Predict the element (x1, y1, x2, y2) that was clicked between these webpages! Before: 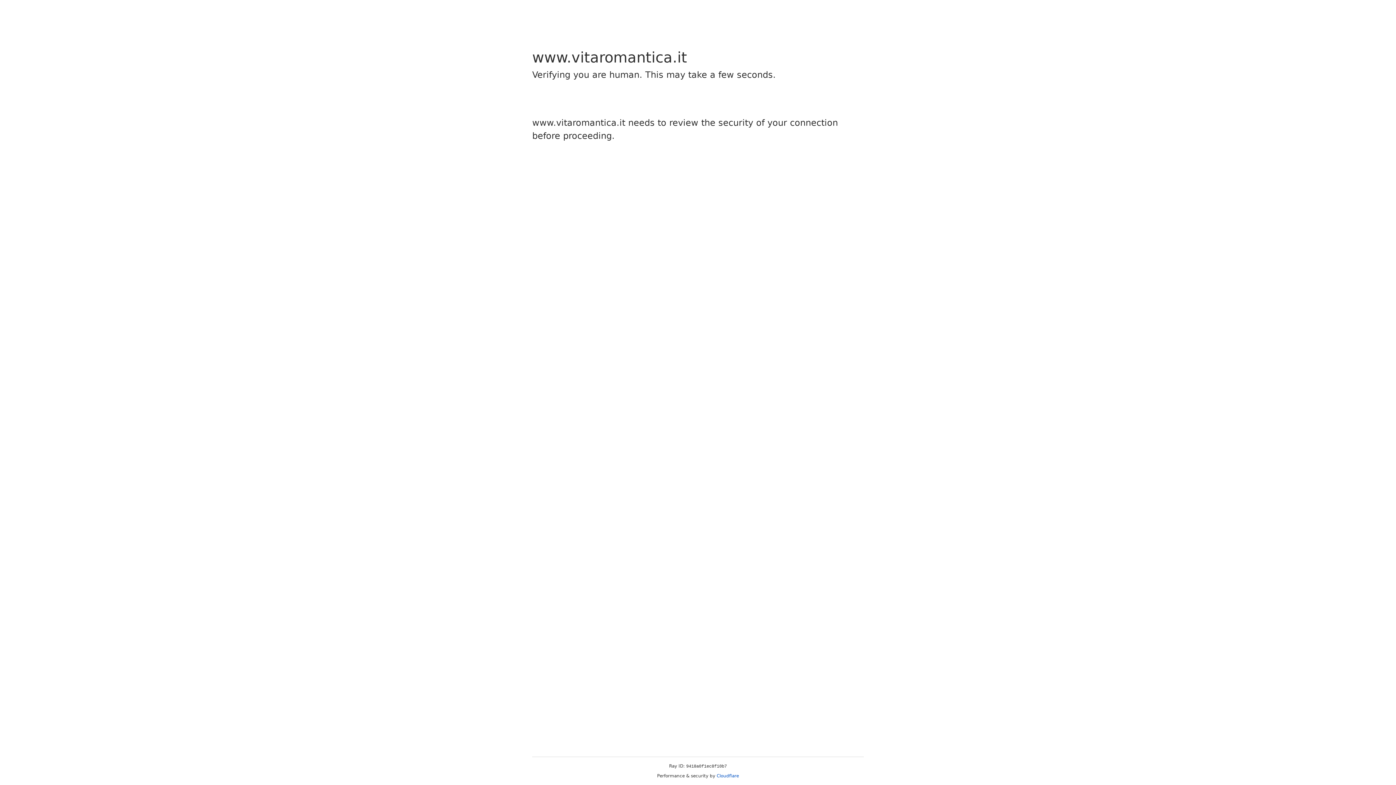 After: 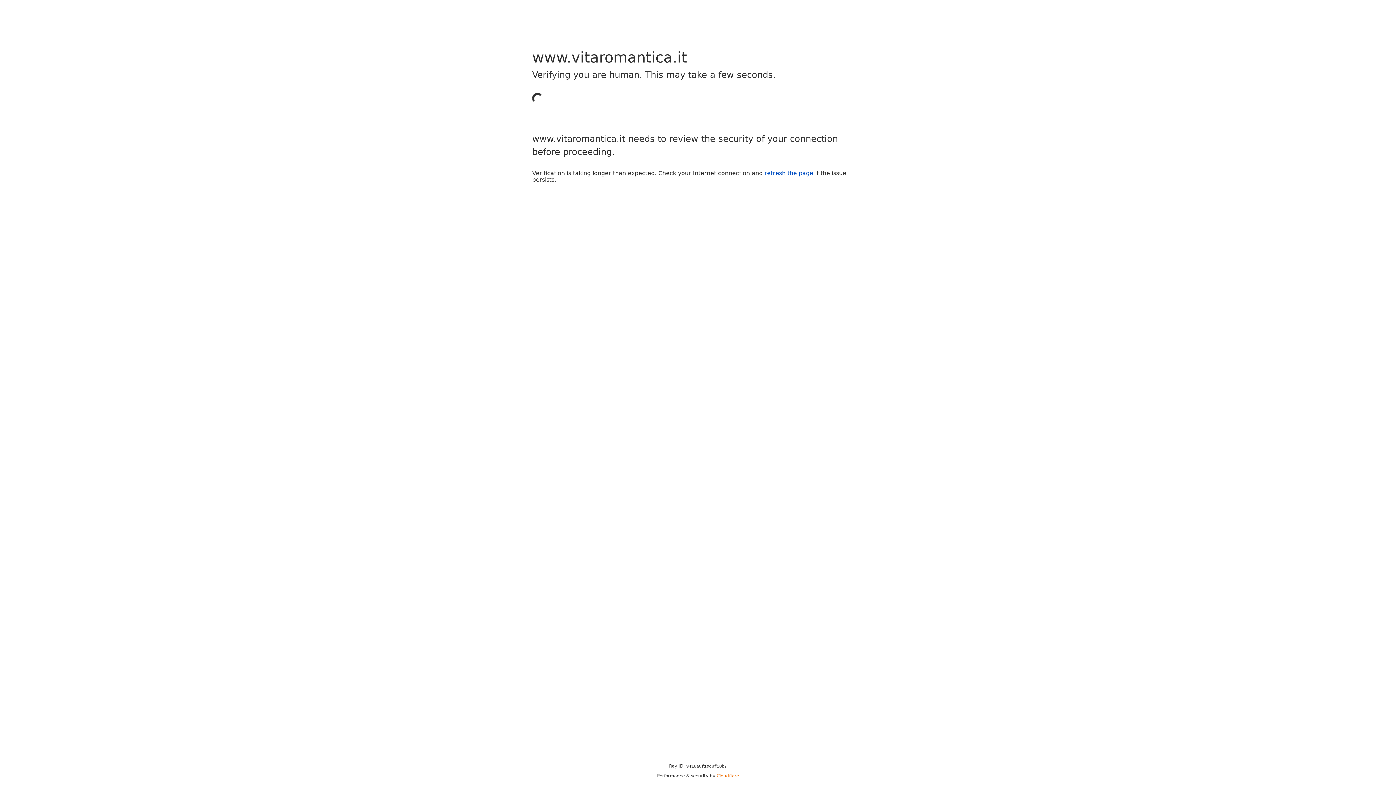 Action: label: Cloudflare bbox: (716, 773, 739, 778)